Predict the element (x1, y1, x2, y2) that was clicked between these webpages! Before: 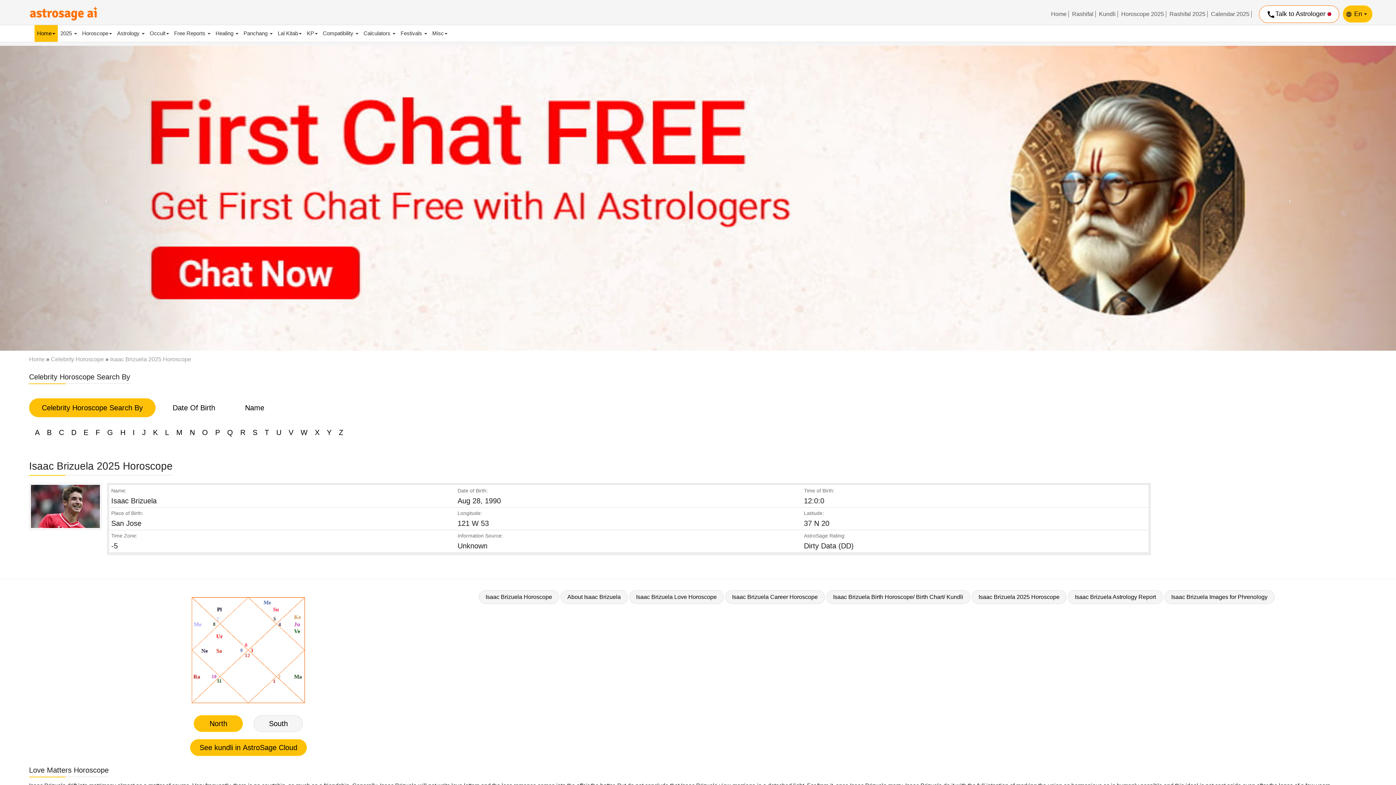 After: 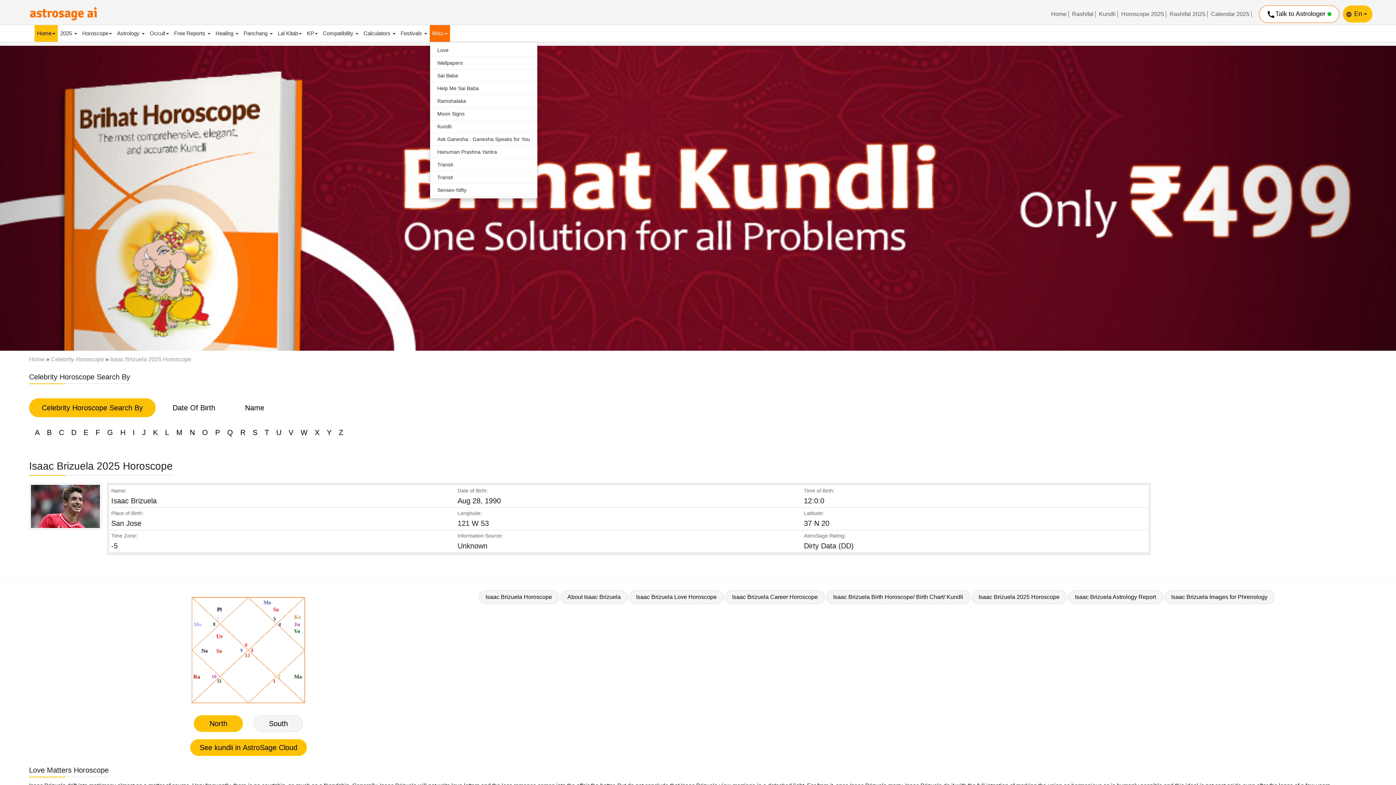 Action: bbox: (429, 25, 450, 41) label: Misc